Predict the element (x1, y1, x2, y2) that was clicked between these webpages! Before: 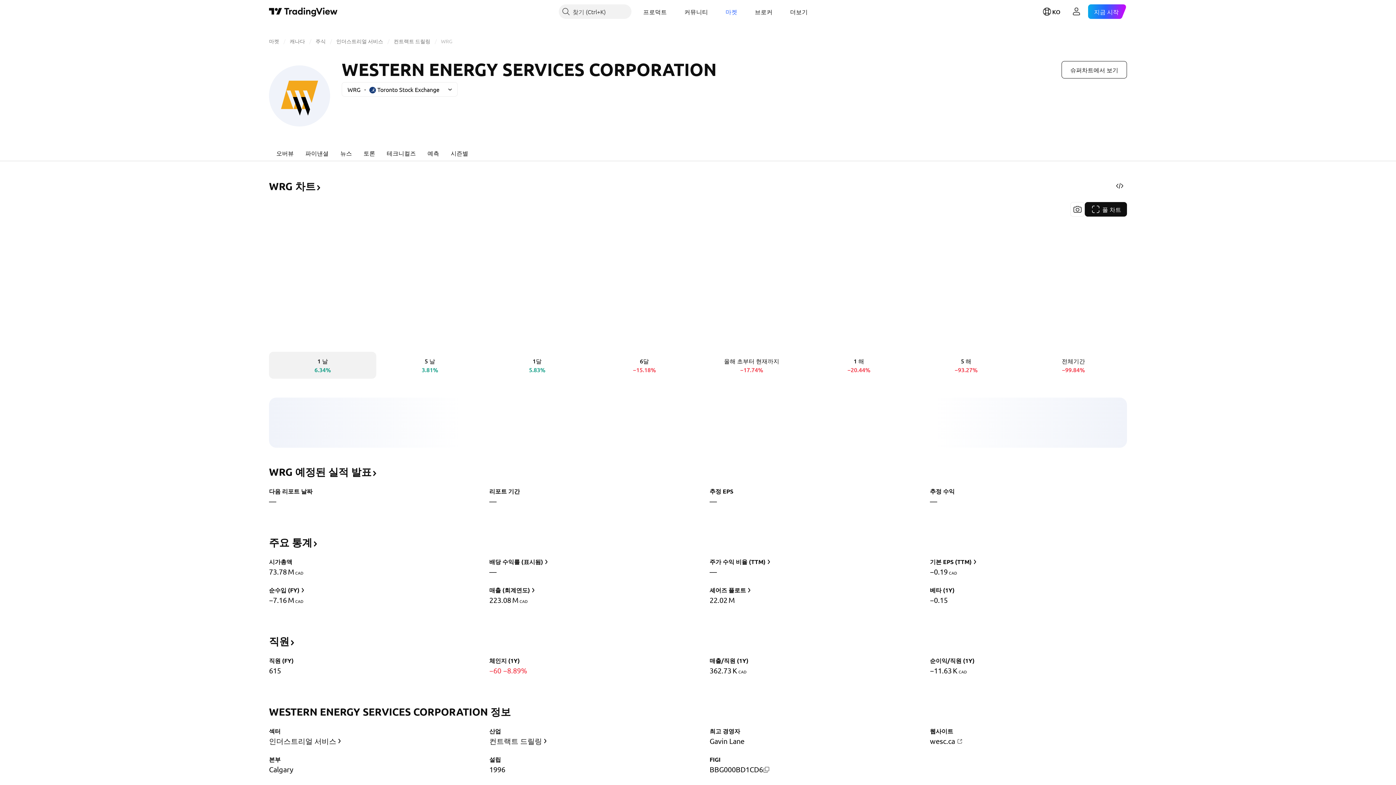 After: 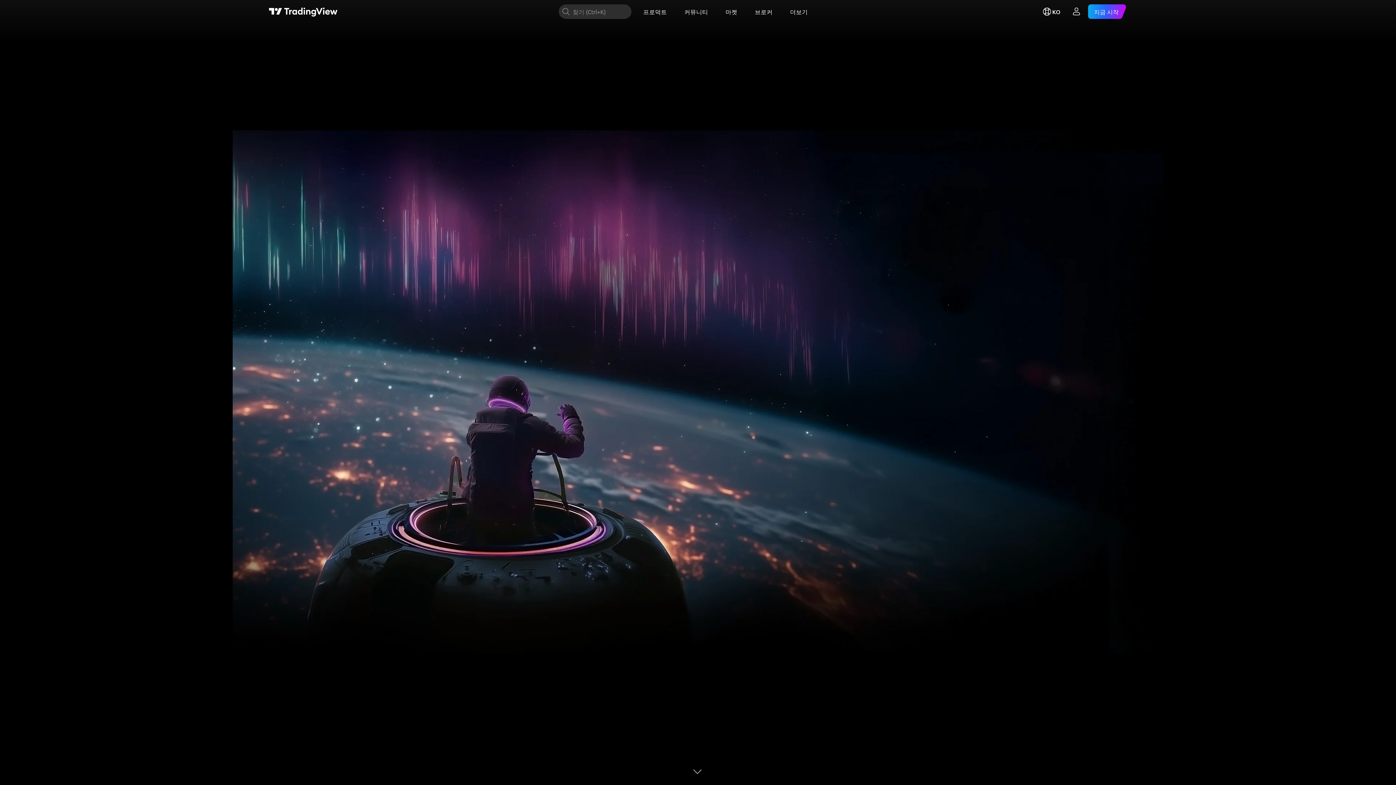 Action: bbox: (269, 6, 337, 16) label: 트레이딩뷰 메인 페이지